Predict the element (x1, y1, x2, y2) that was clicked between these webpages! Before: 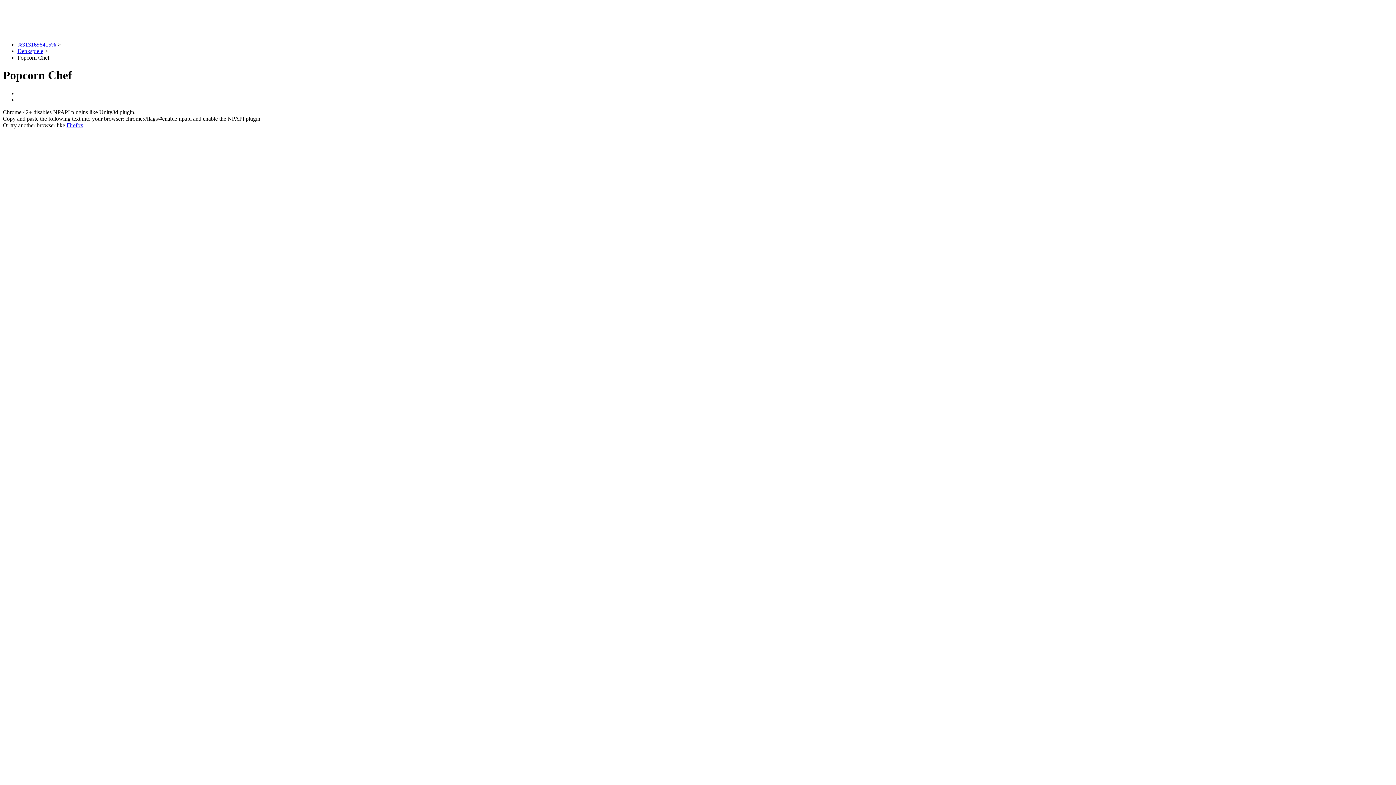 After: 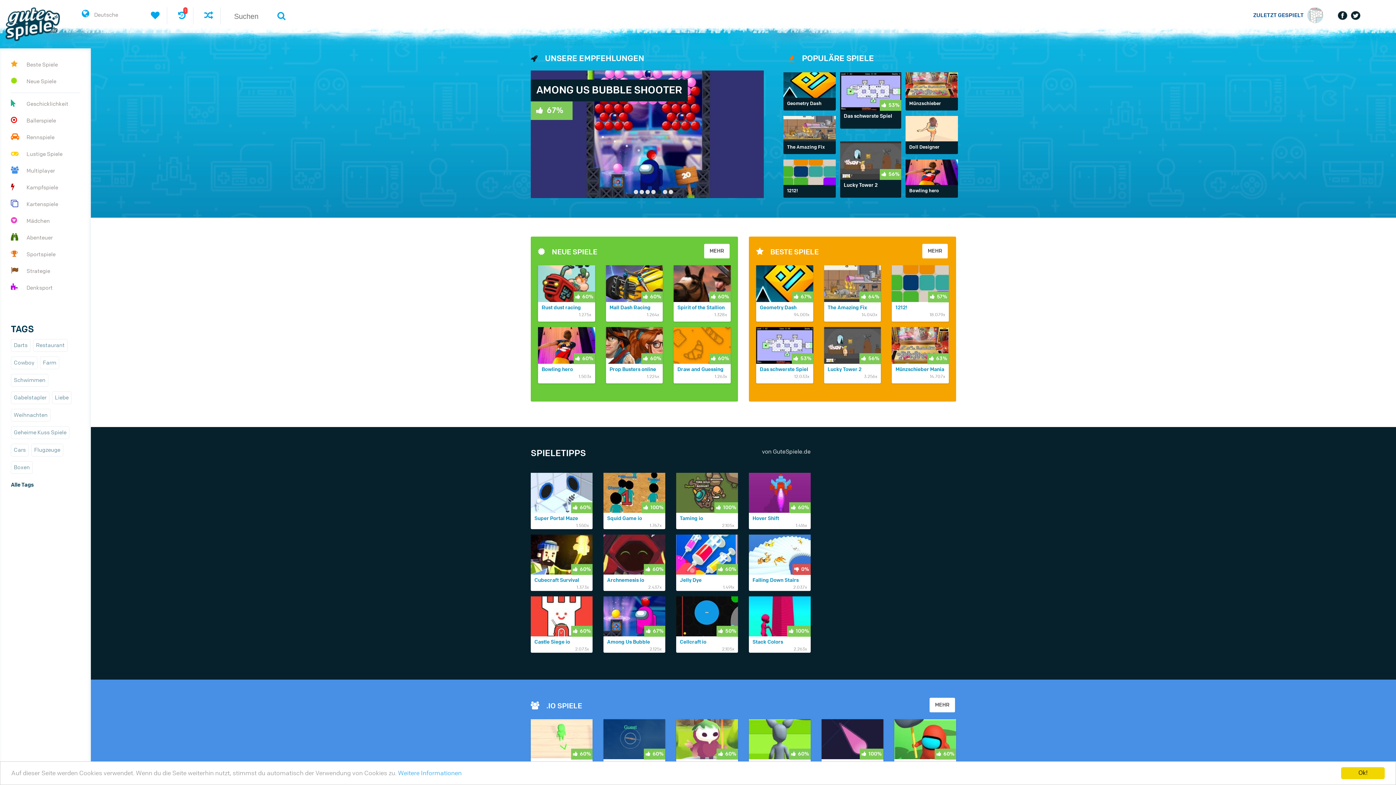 Action: label: %3131698415% bbox: (17, 41, 56, 47)